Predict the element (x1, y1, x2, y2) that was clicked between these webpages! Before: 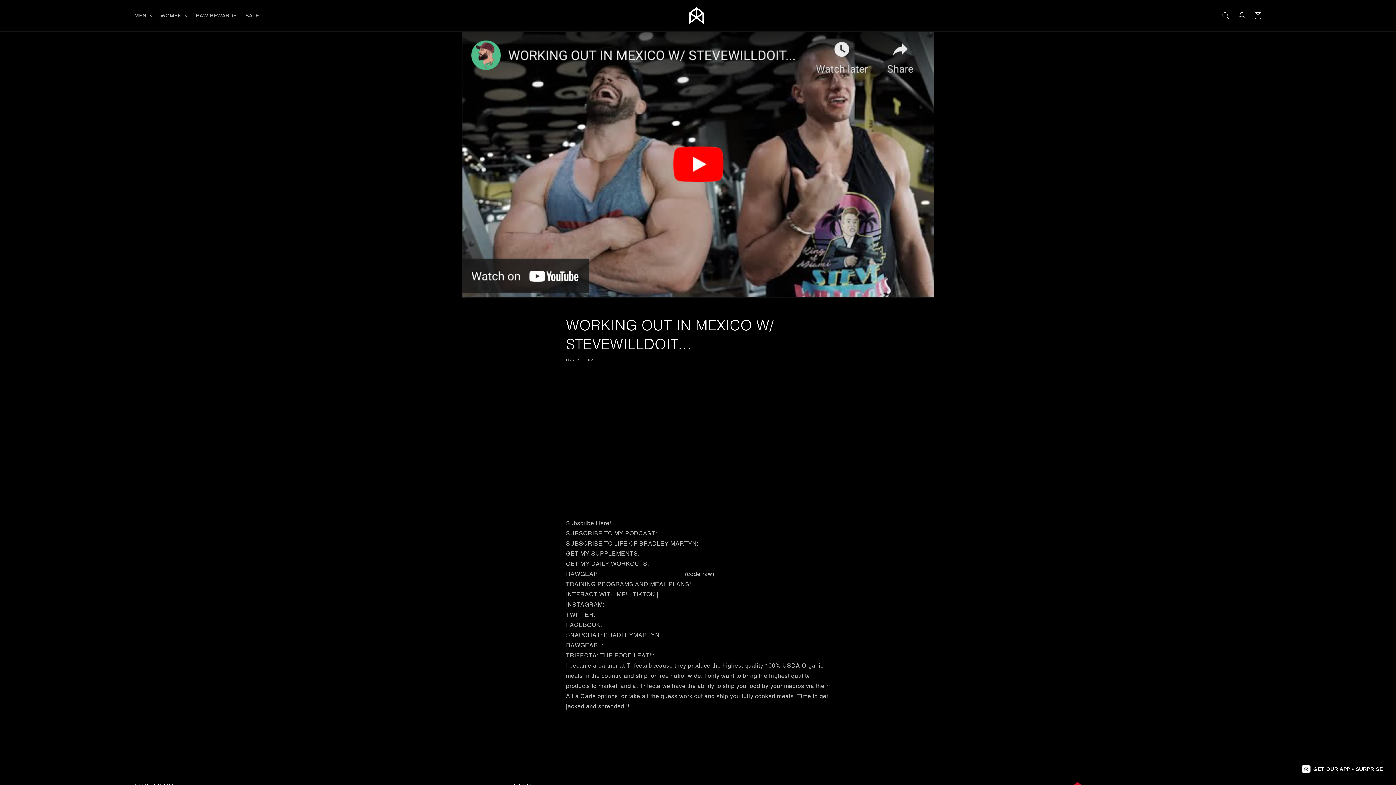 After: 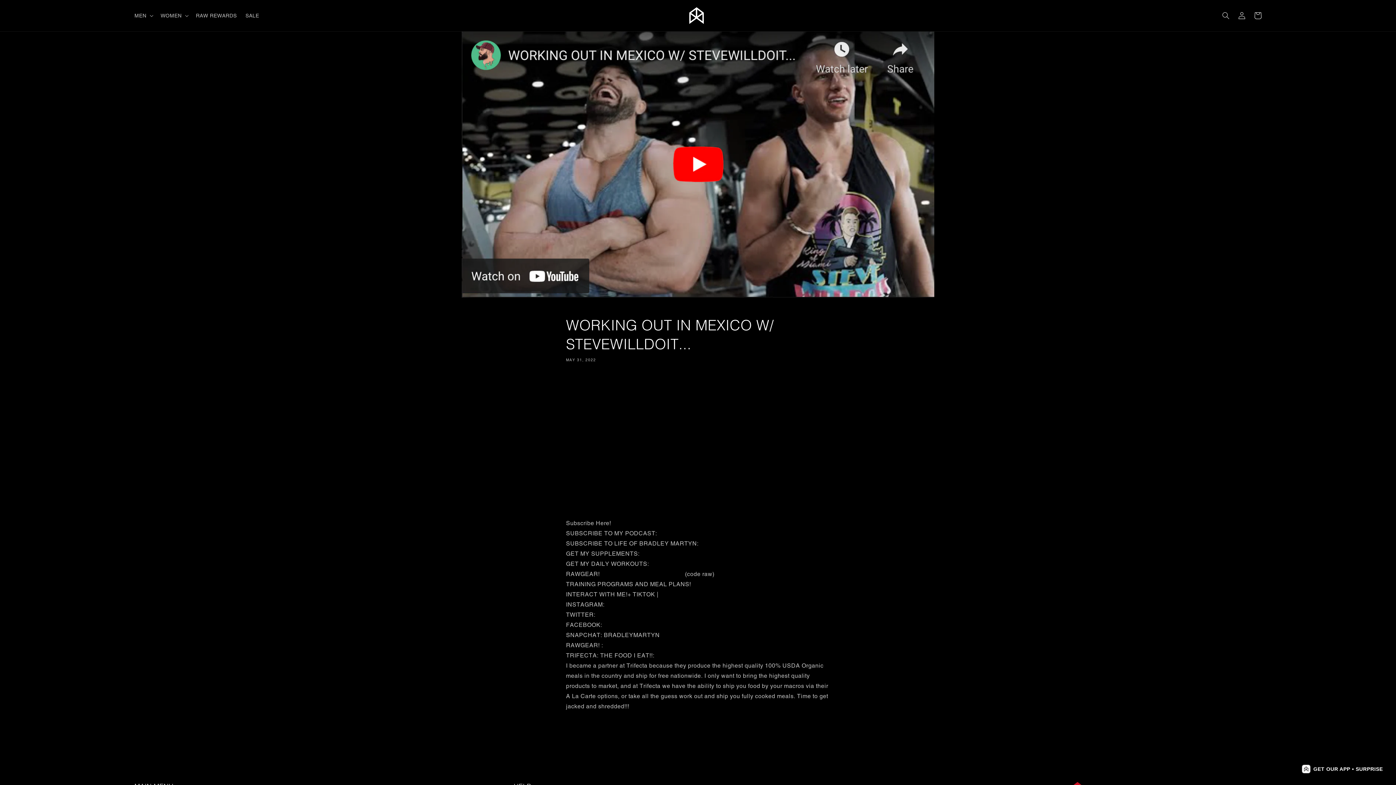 Action: label: https://www.bradleymartyn.com/ bbox: (650, 560, 739, 567)